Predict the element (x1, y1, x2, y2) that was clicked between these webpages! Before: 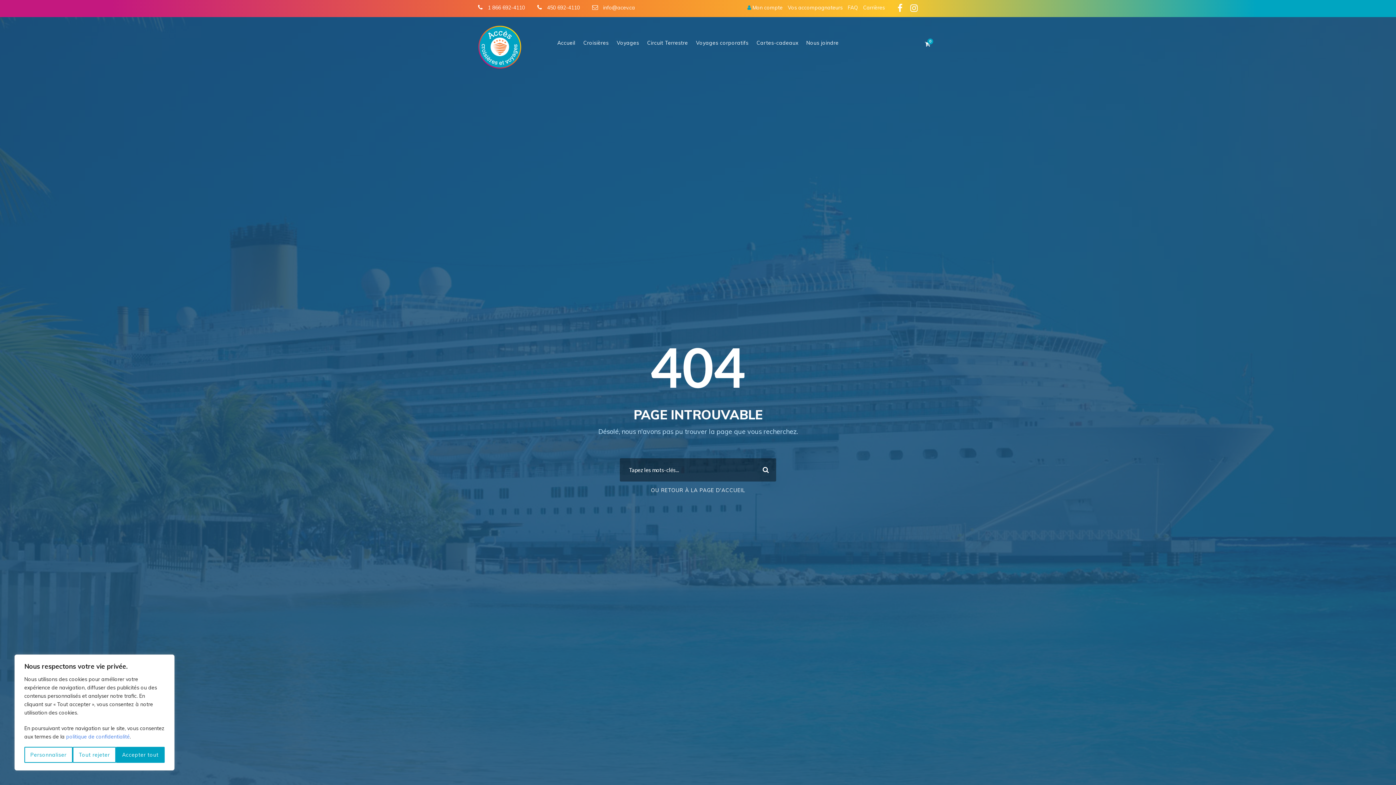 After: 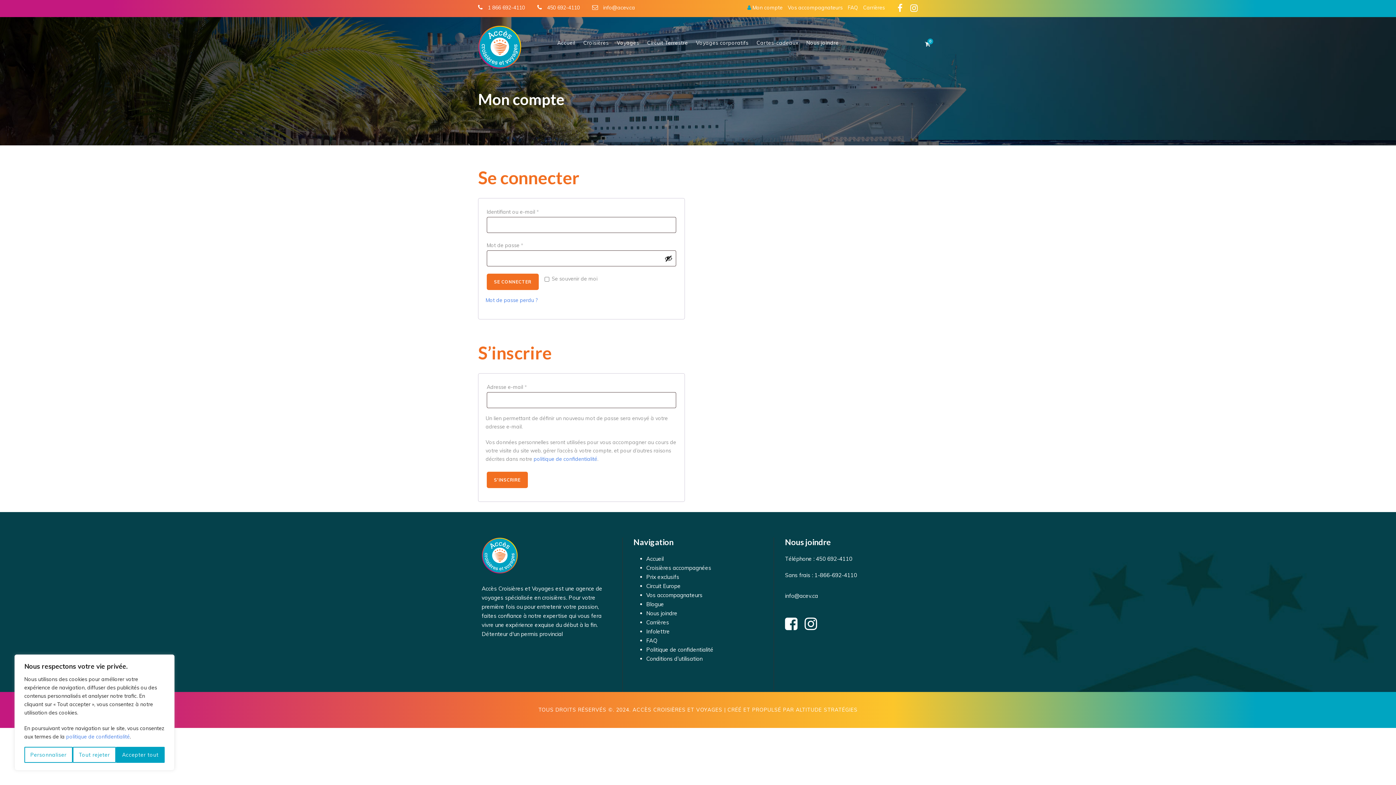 Action: label:  Mon compte bbox: (747, 4, 782, 10)